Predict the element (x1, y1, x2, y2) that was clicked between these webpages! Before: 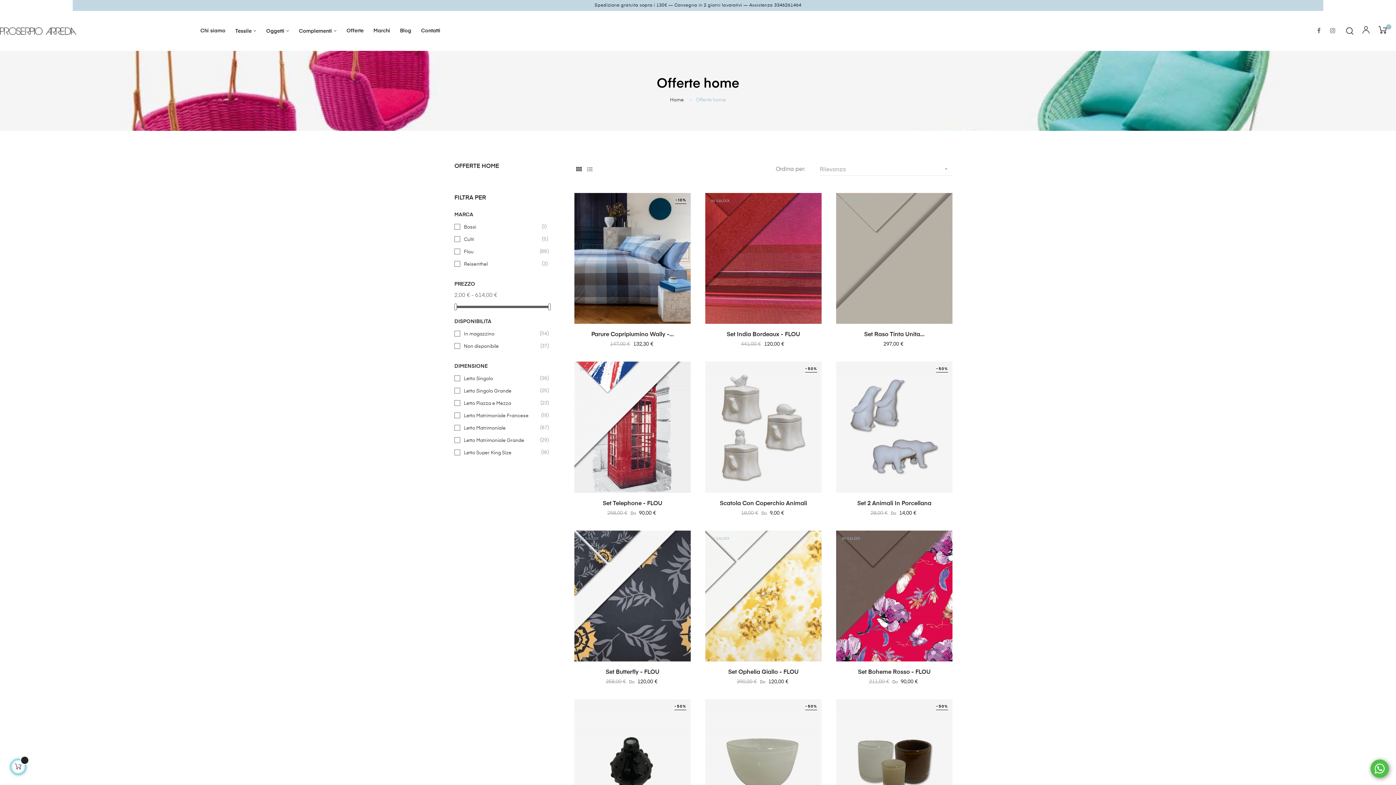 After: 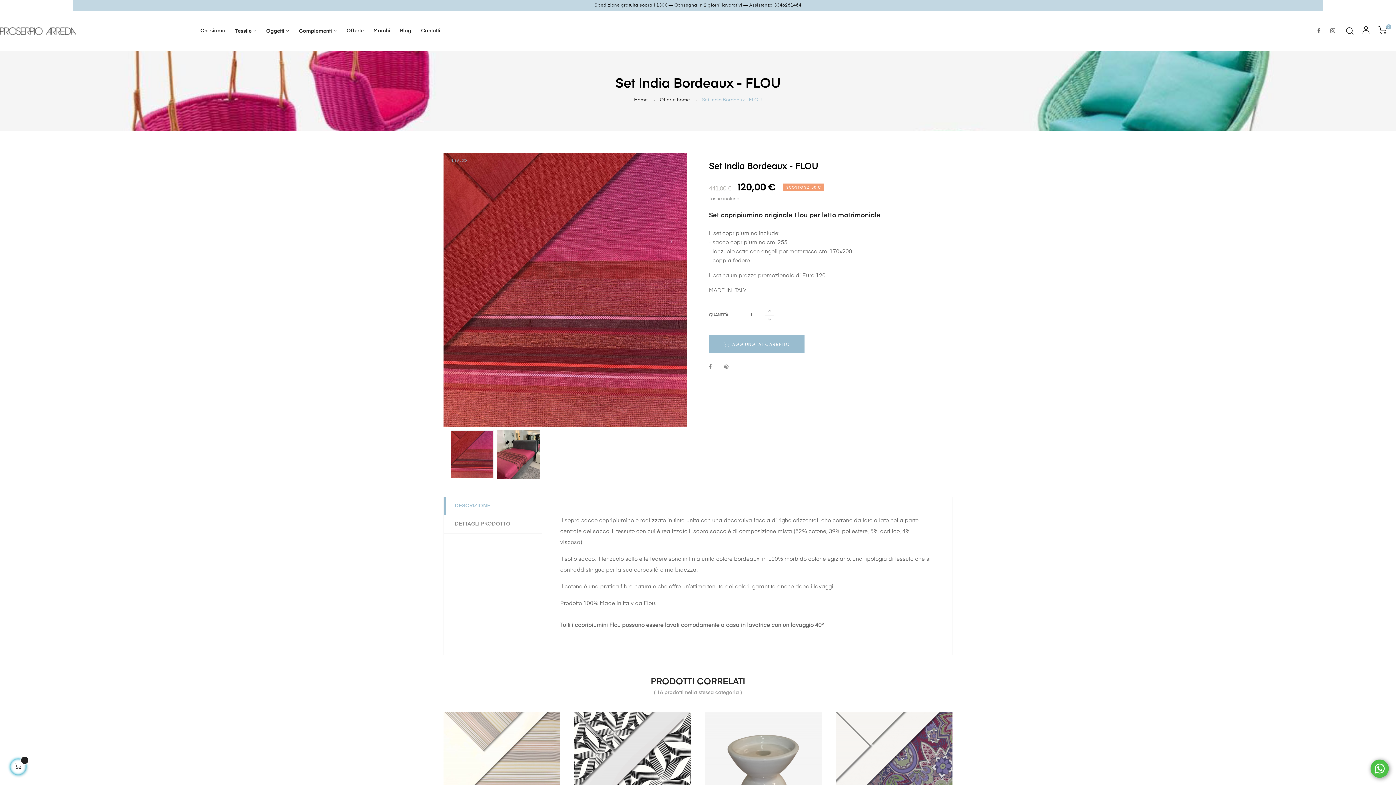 Action: bbox: (705, 255, 821, 261)